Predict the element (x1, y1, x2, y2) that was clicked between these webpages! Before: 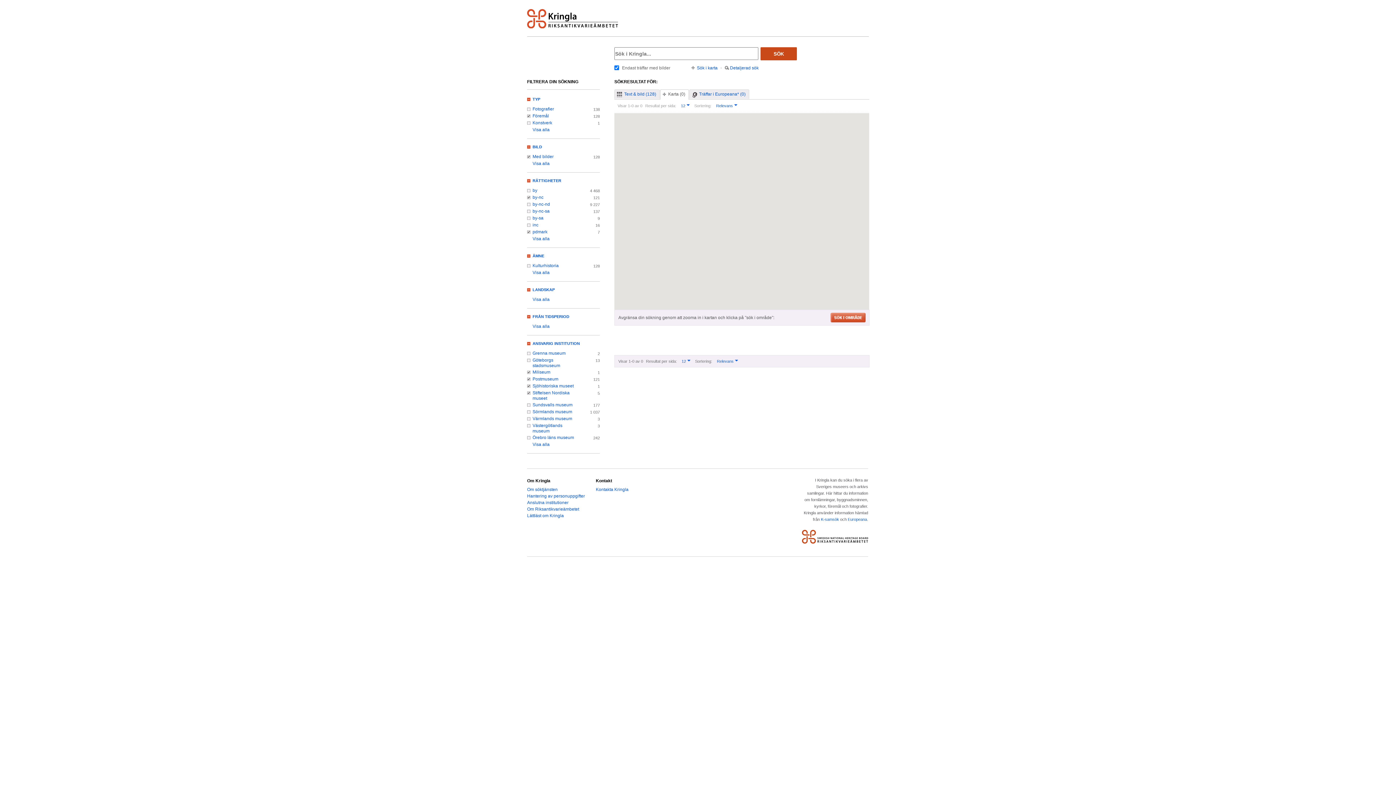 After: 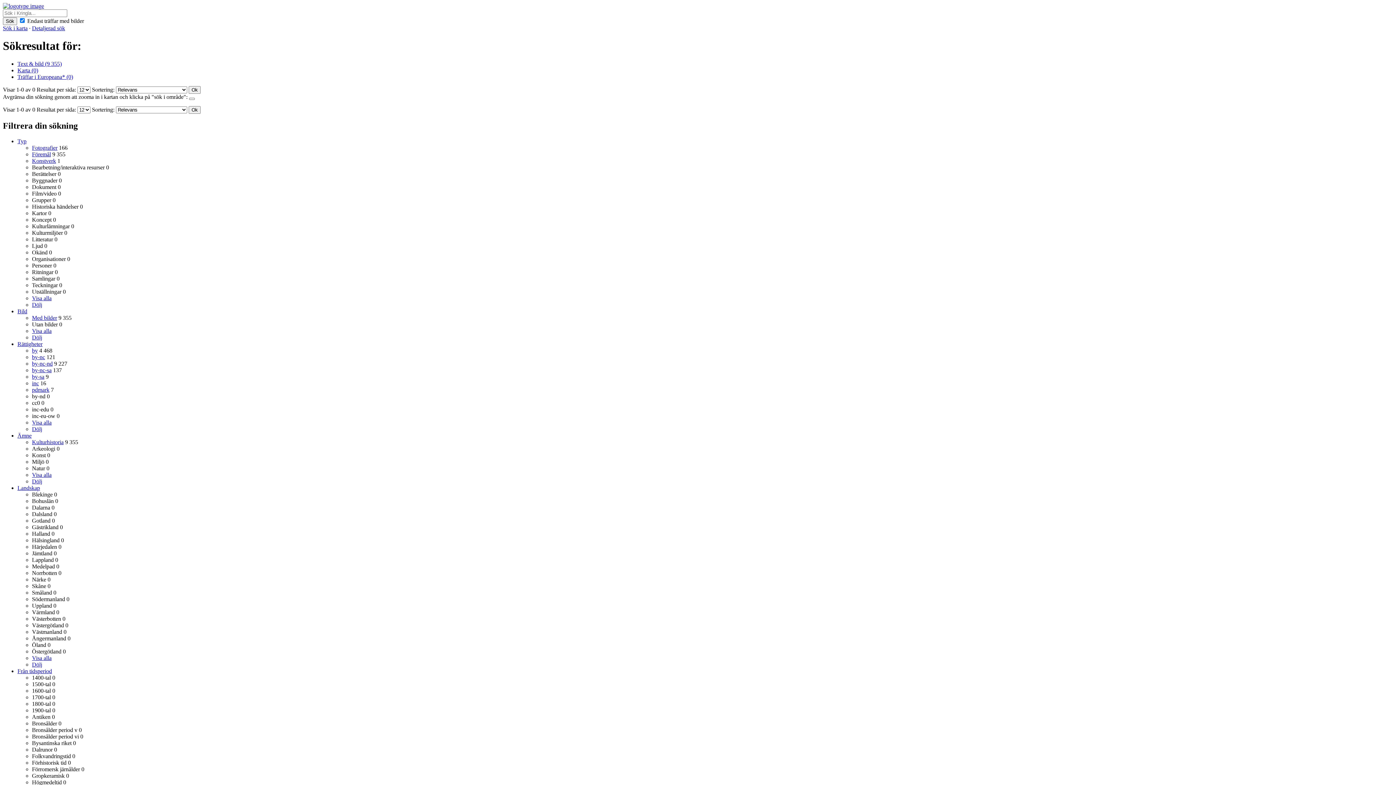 Action: label: by-nc-nd bbox: (527, 201, 578, 207)